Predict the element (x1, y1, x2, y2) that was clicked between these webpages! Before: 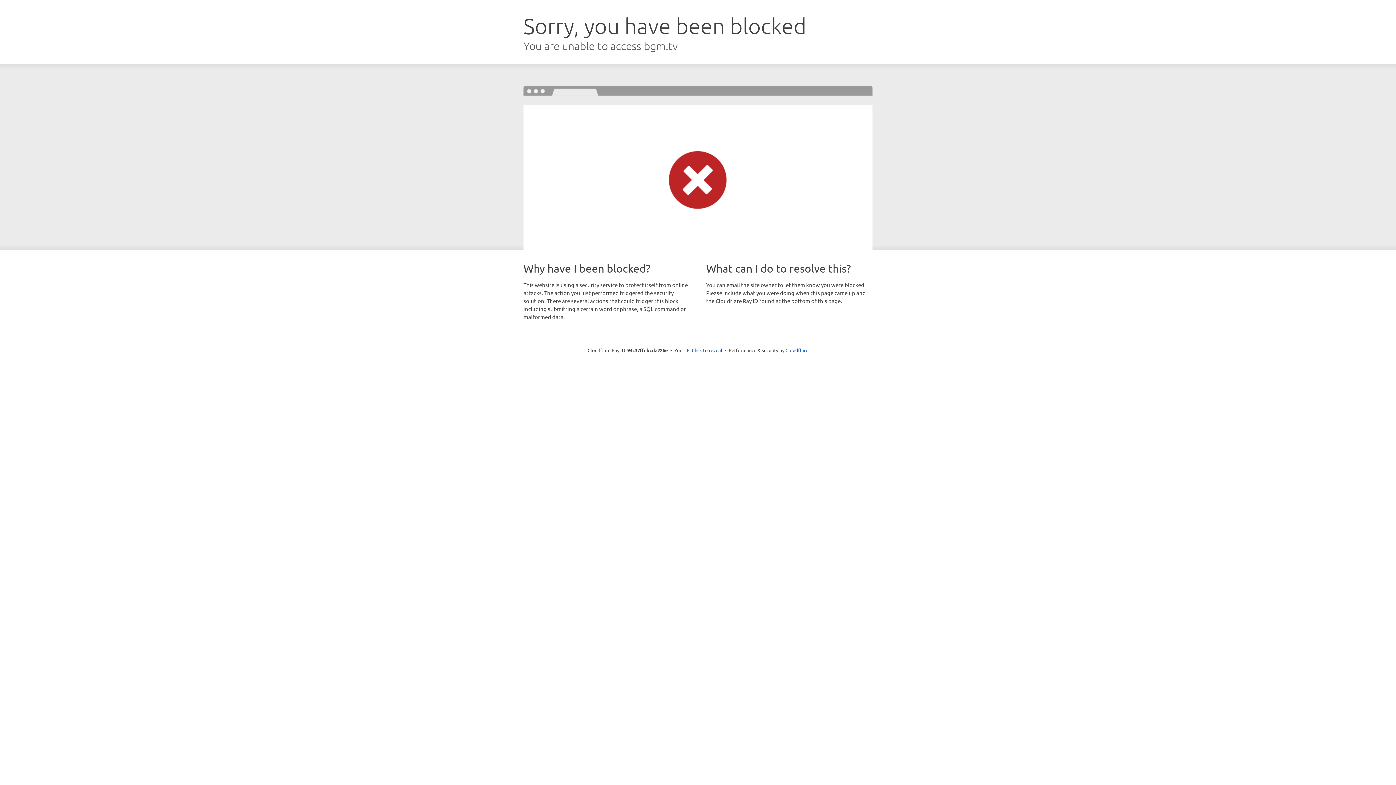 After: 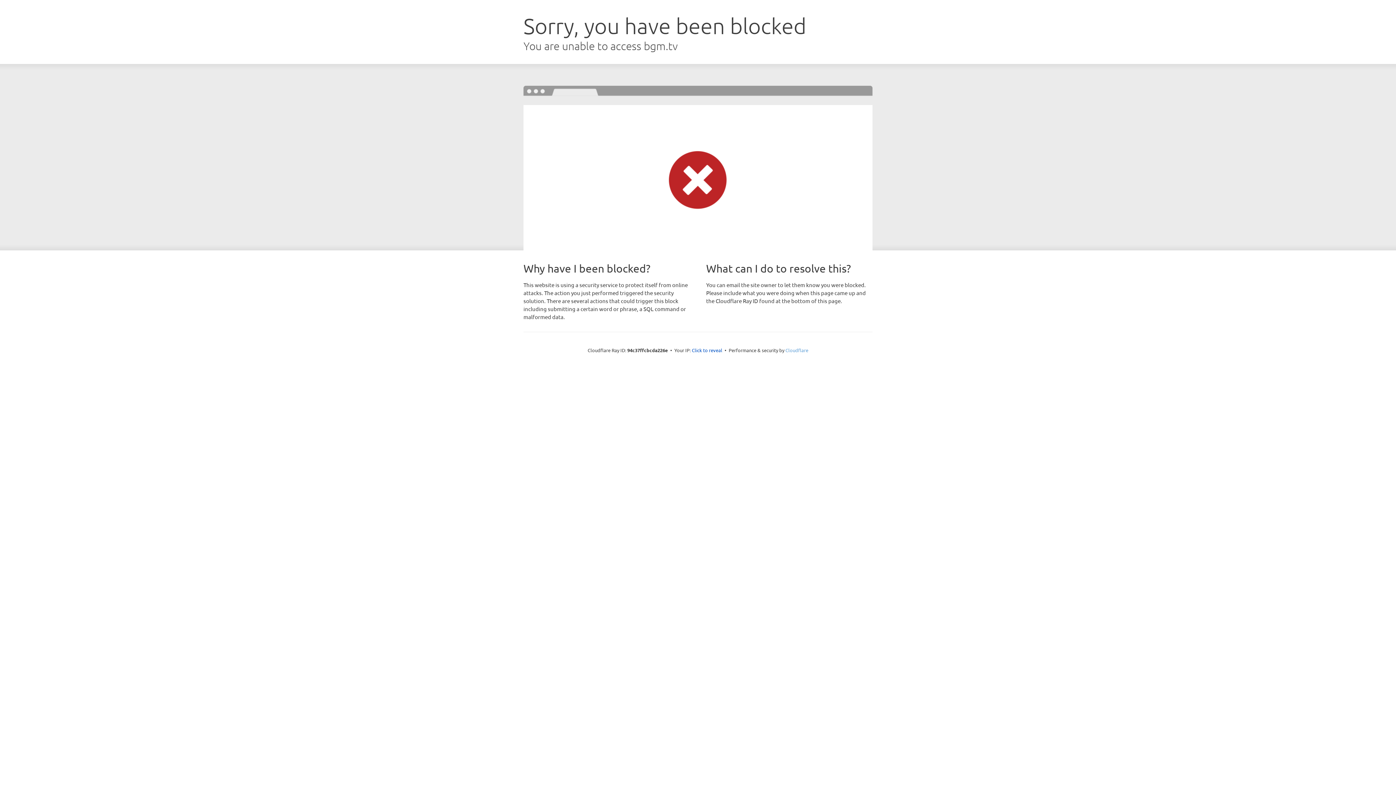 Action: label: Cloudflare bbox: (785, 347, 808, 353)